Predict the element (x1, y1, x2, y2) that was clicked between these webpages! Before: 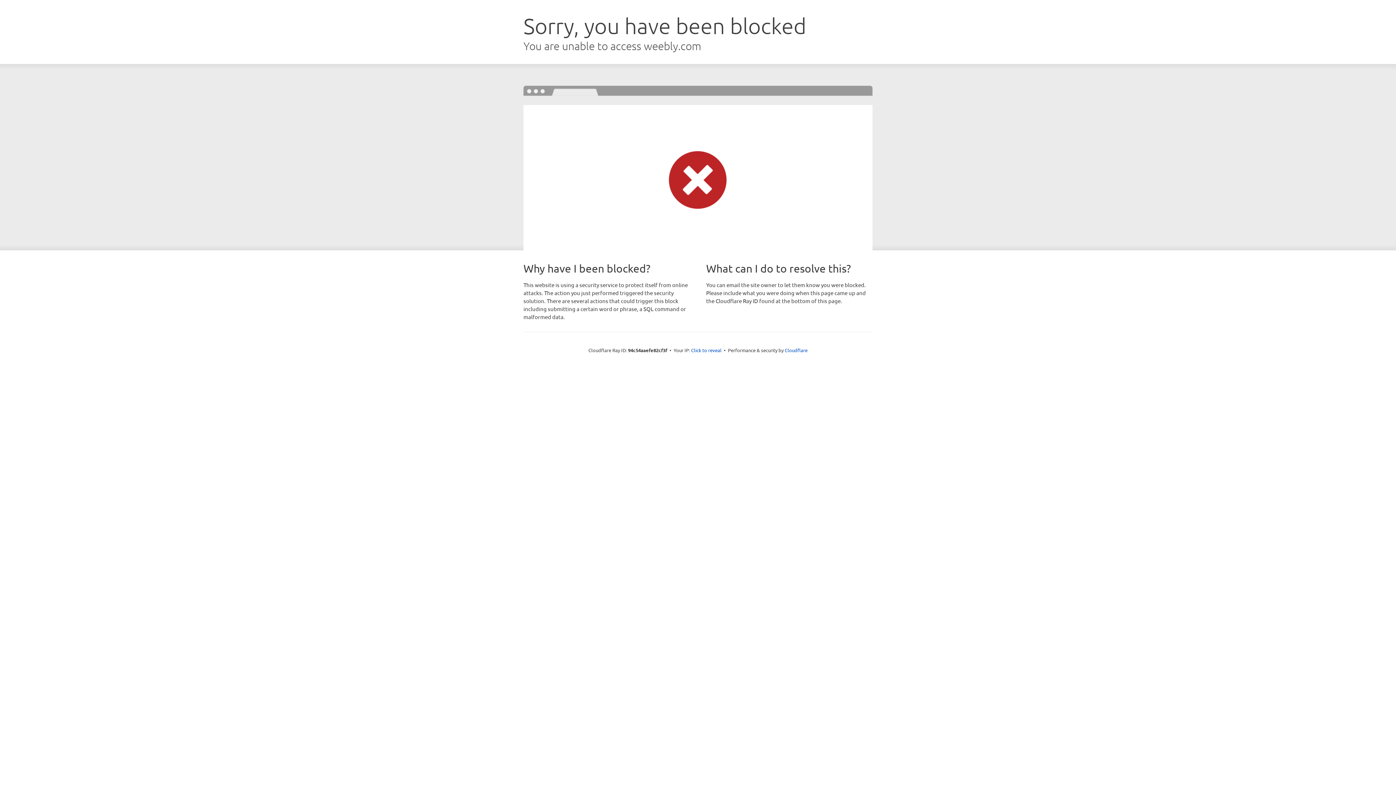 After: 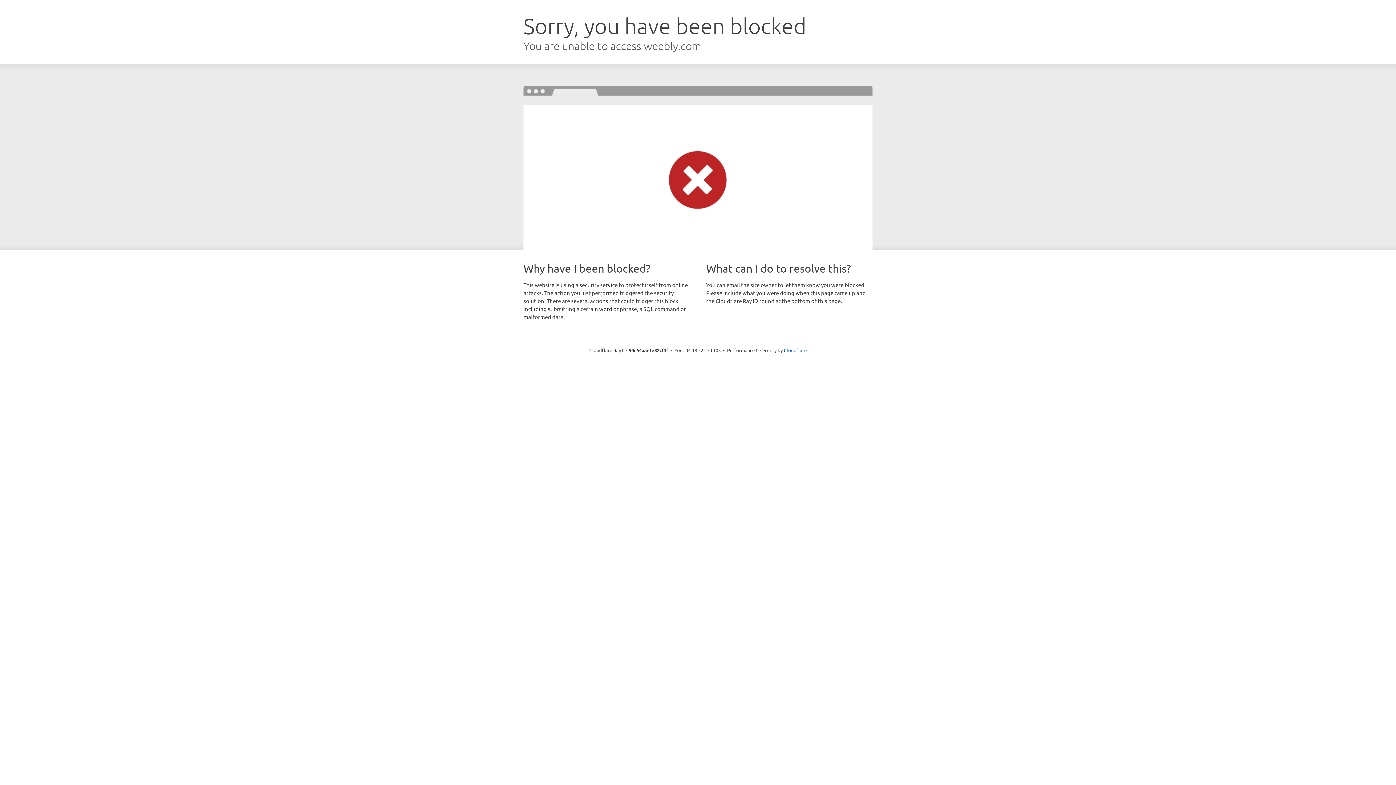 Action: label: Click to reveal bbox: (691, 346, 721, 353)